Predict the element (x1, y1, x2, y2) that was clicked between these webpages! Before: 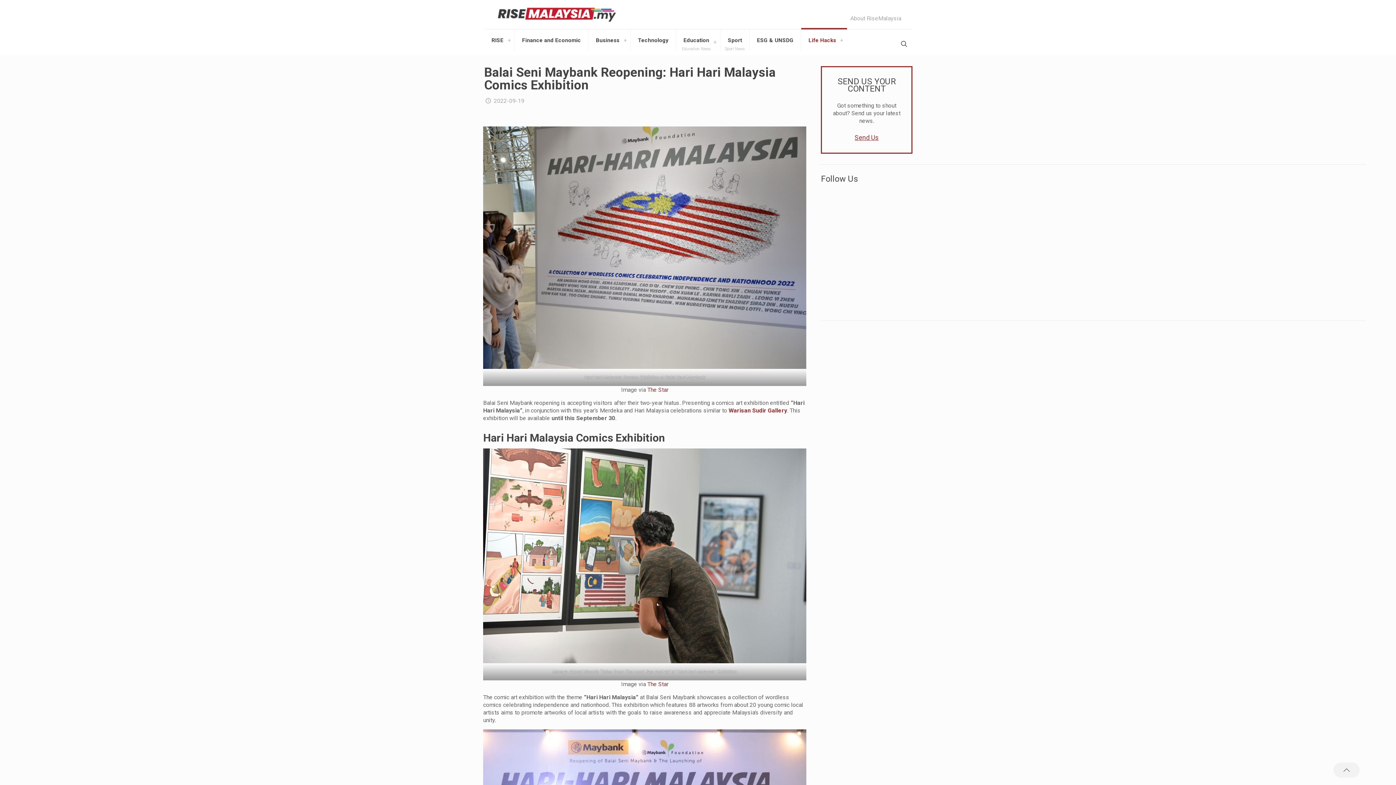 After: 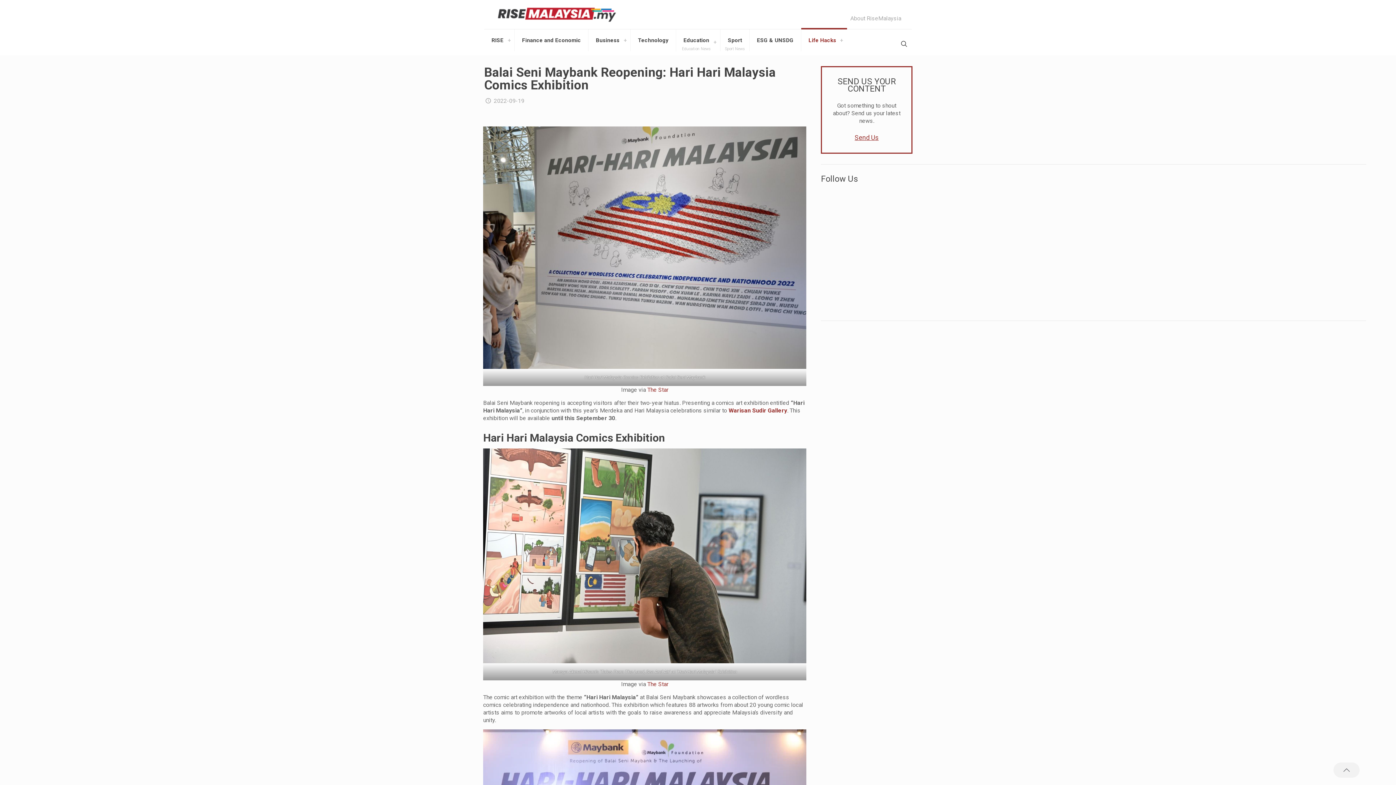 Action: bbox: (1333, 762, 1360, 778) label: Back to top icon